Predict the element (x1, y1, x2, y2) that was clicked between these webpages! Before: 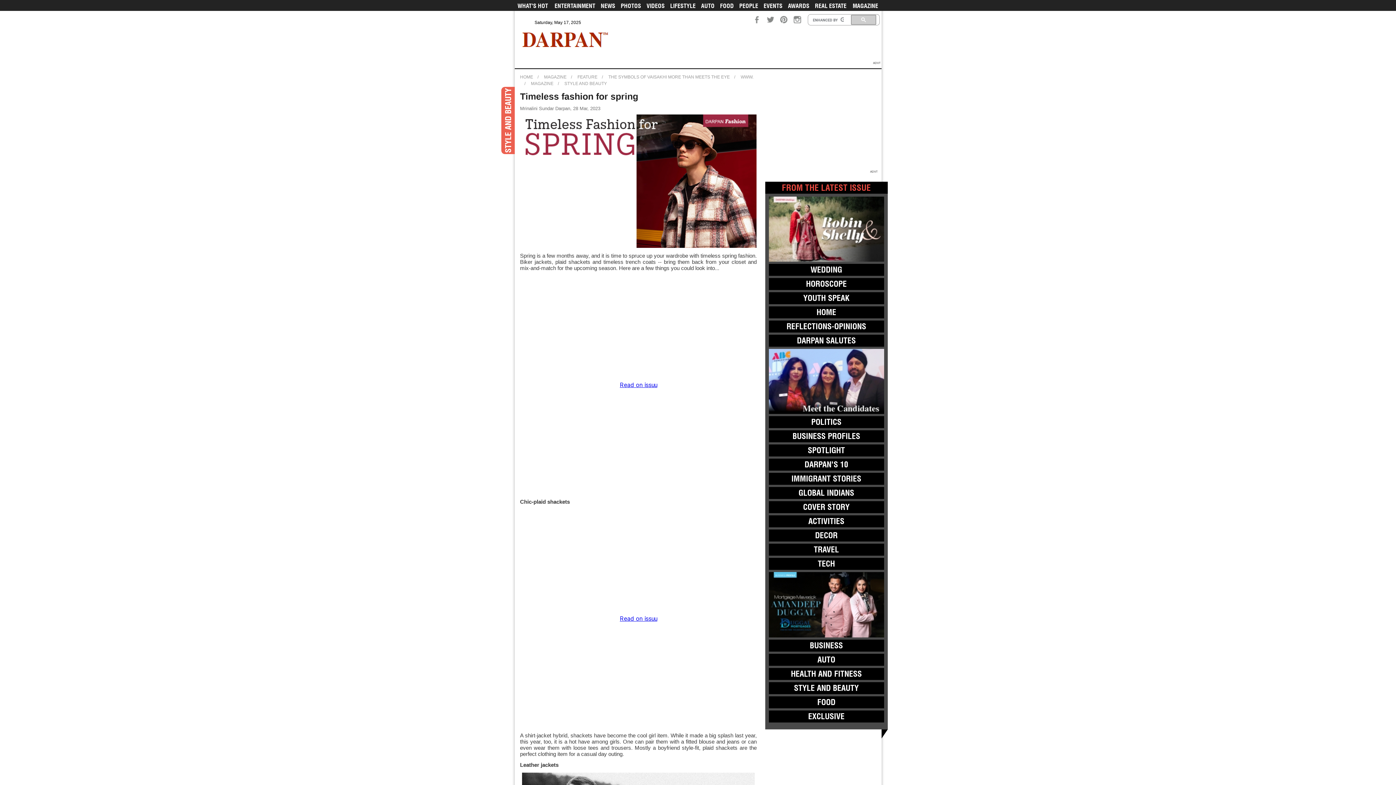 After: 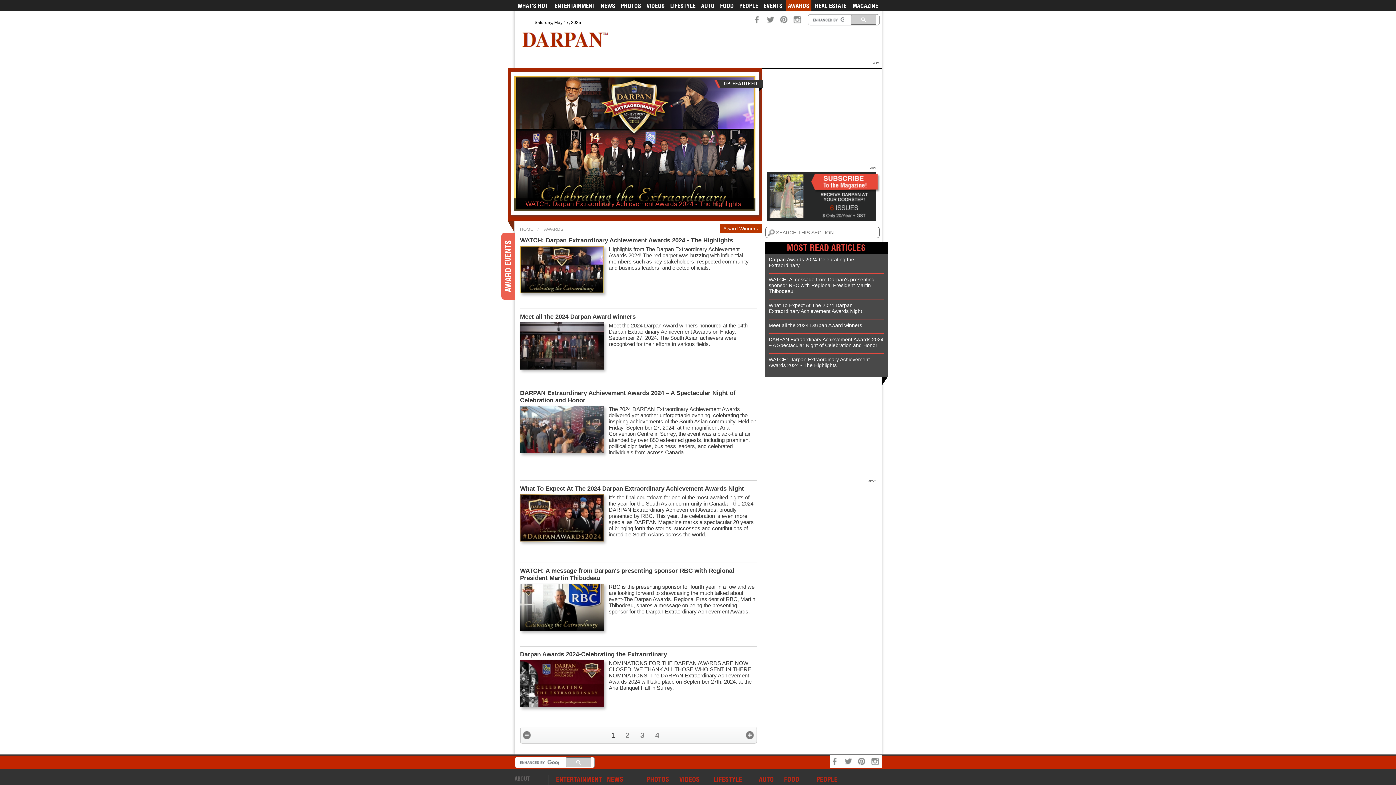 Action: bbox: (786, 0, 811, 10) label: AWARDS